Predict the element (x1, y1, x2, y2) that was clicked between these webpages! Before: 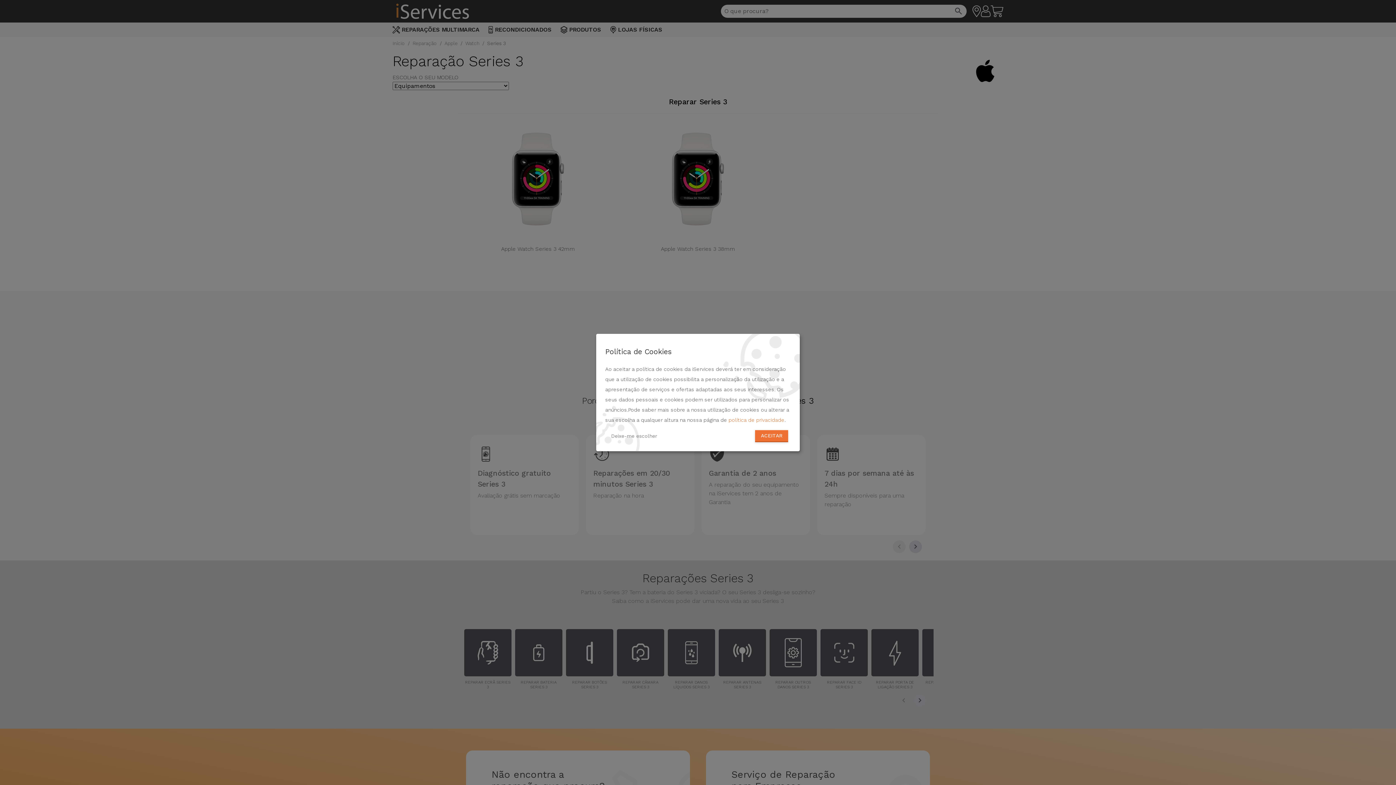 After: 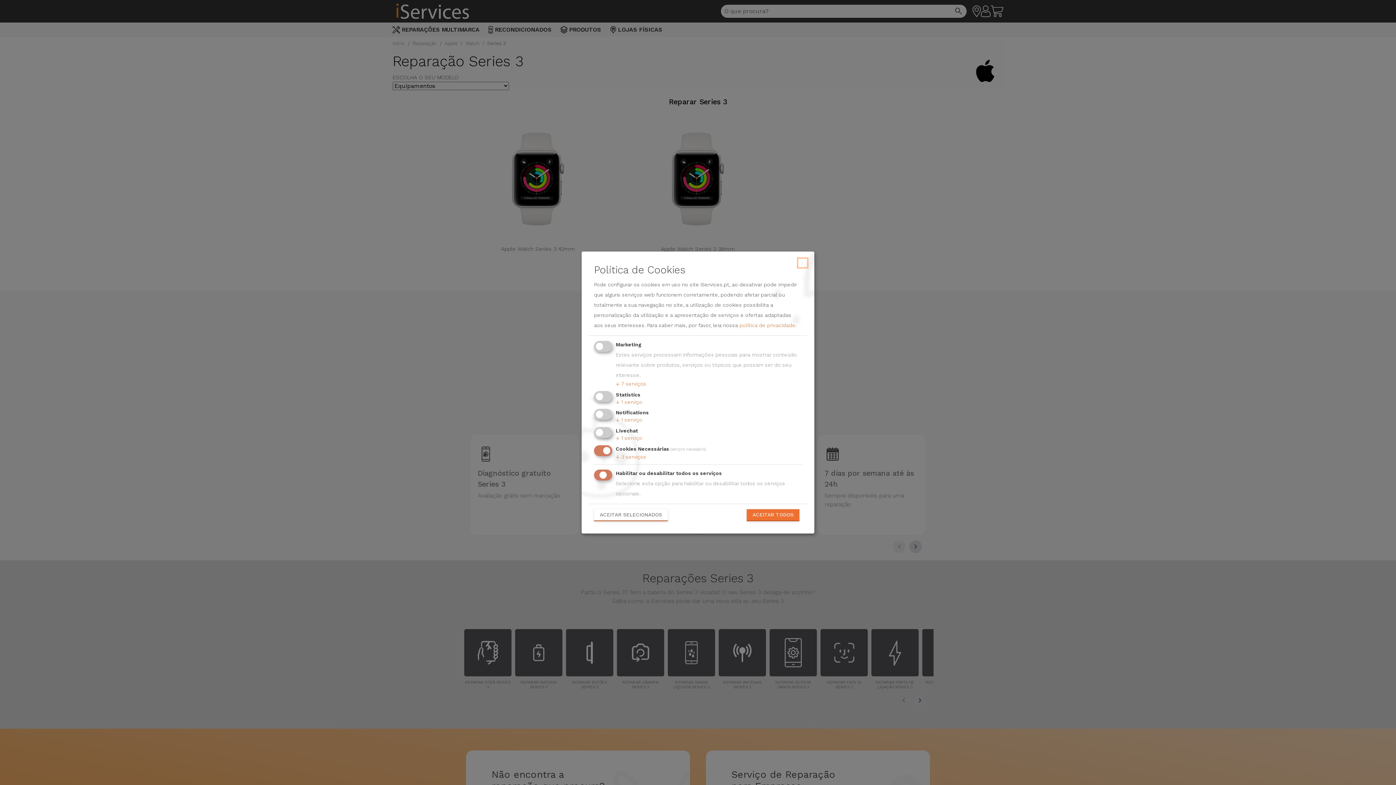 Action: bbox: (605, 430, 662, 441) label: Deixe-me escolher